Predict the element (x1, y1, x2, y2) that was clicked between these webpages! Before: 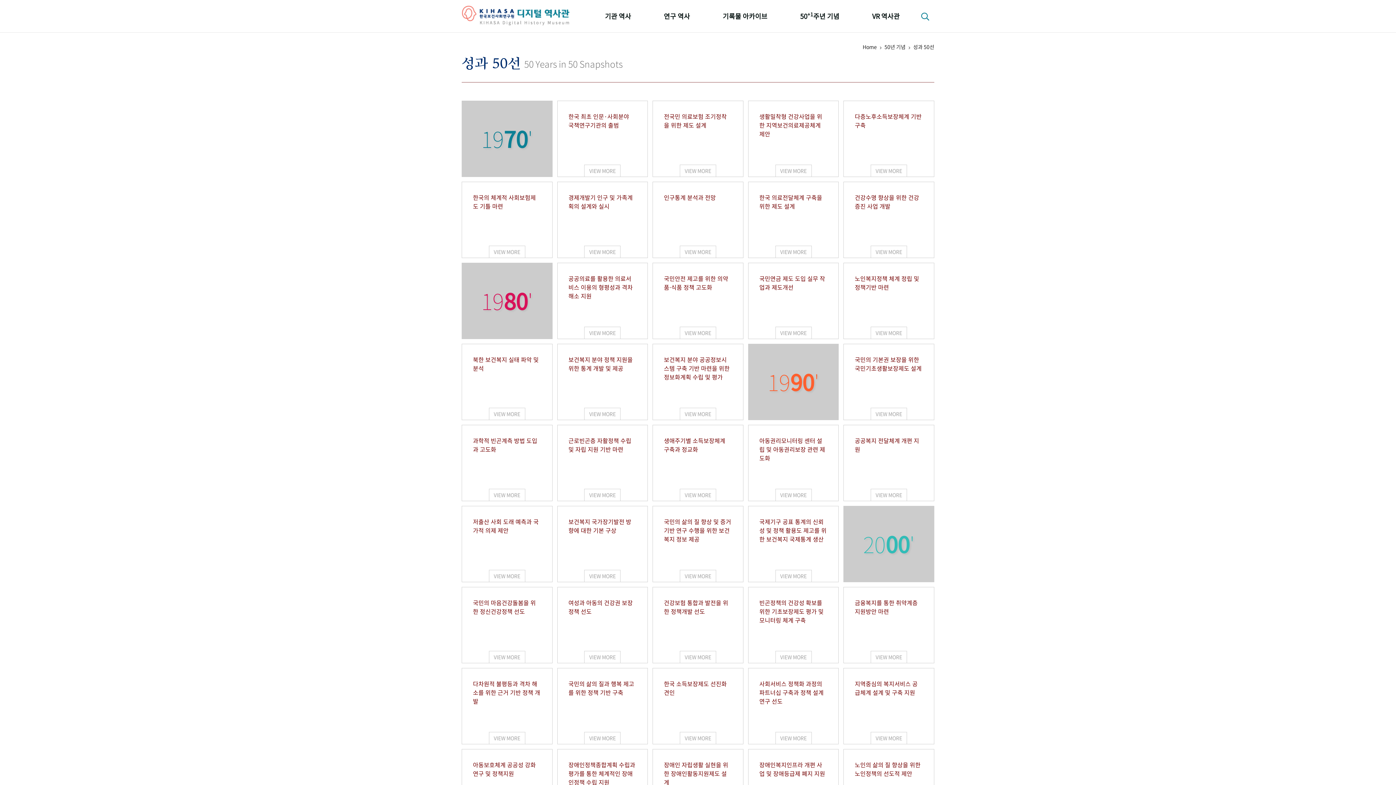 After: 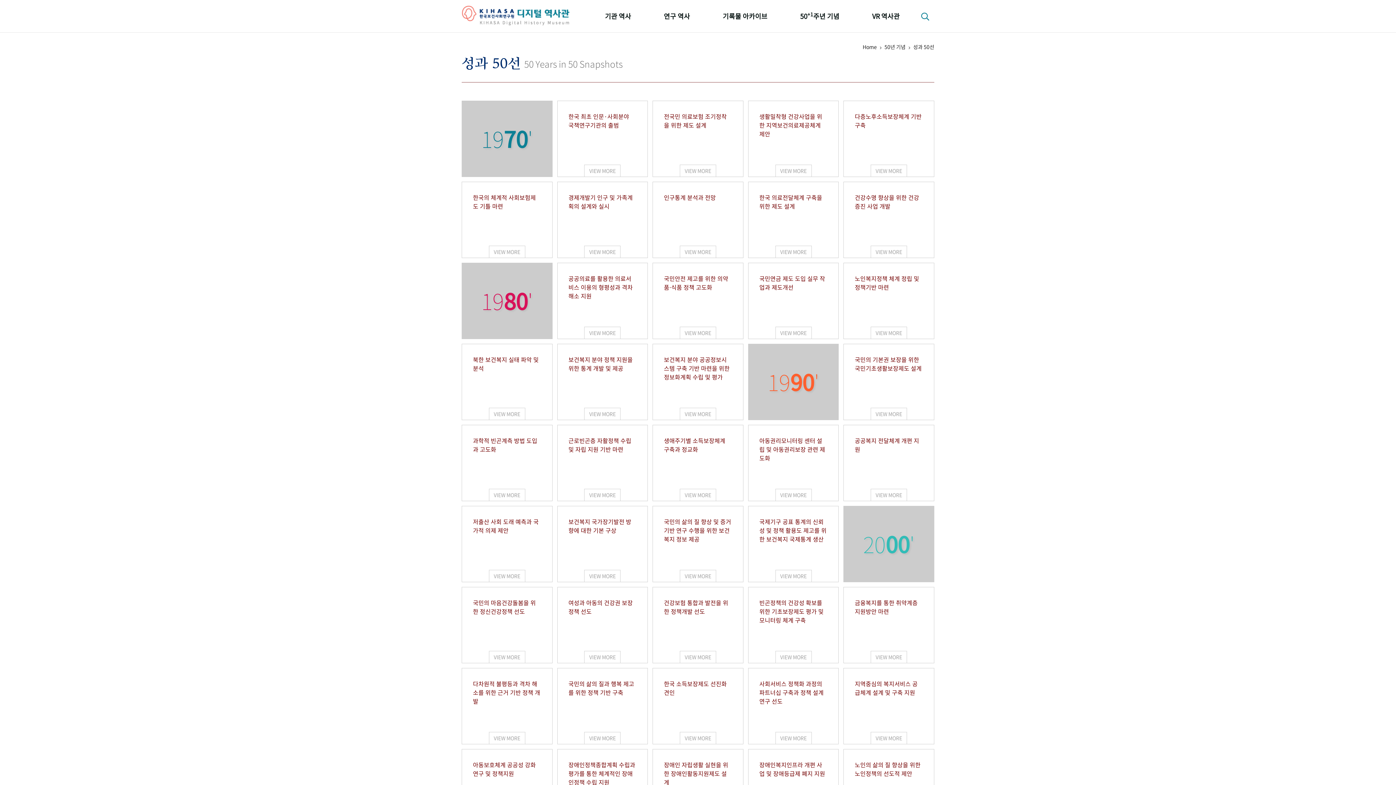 Action: bbox: (784, 7, 856, 25) label: 50+1주년 기념